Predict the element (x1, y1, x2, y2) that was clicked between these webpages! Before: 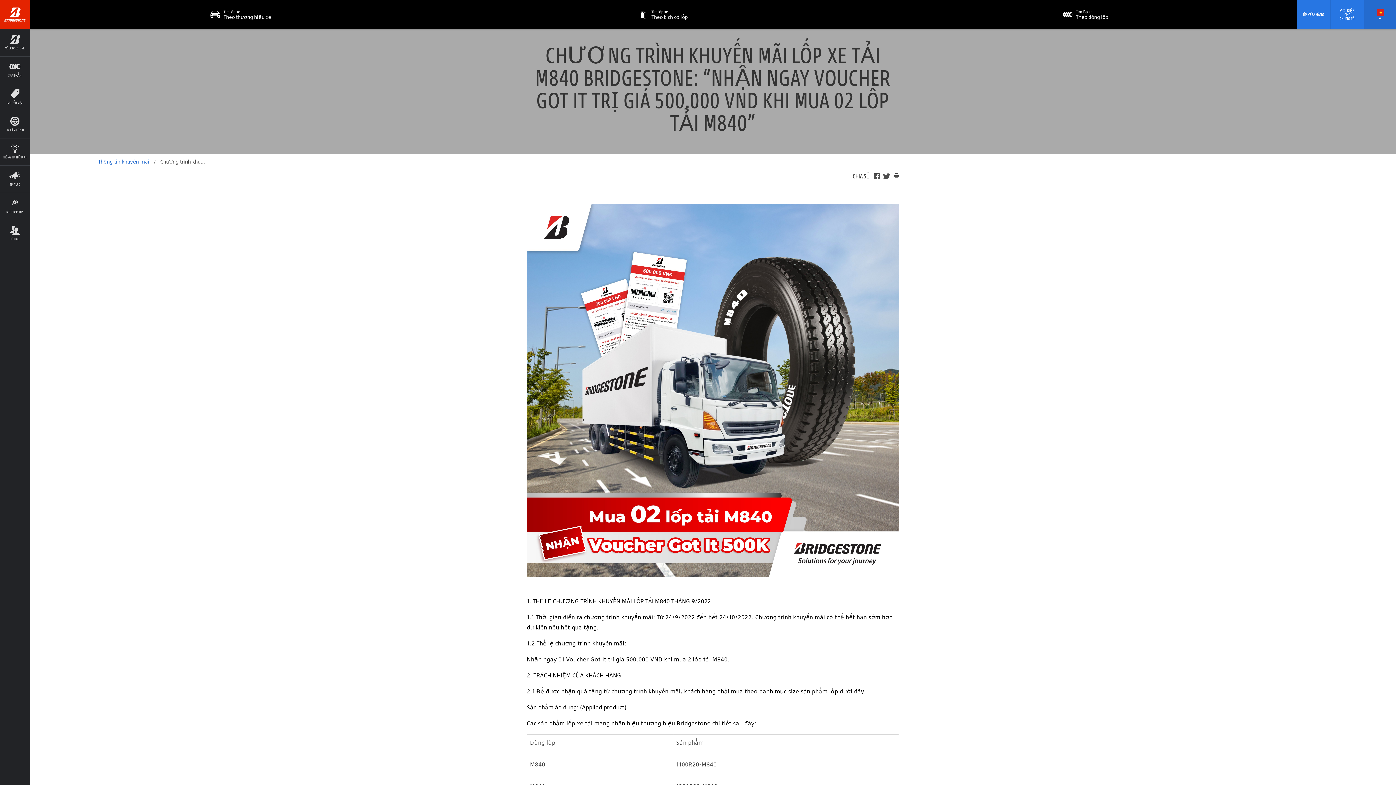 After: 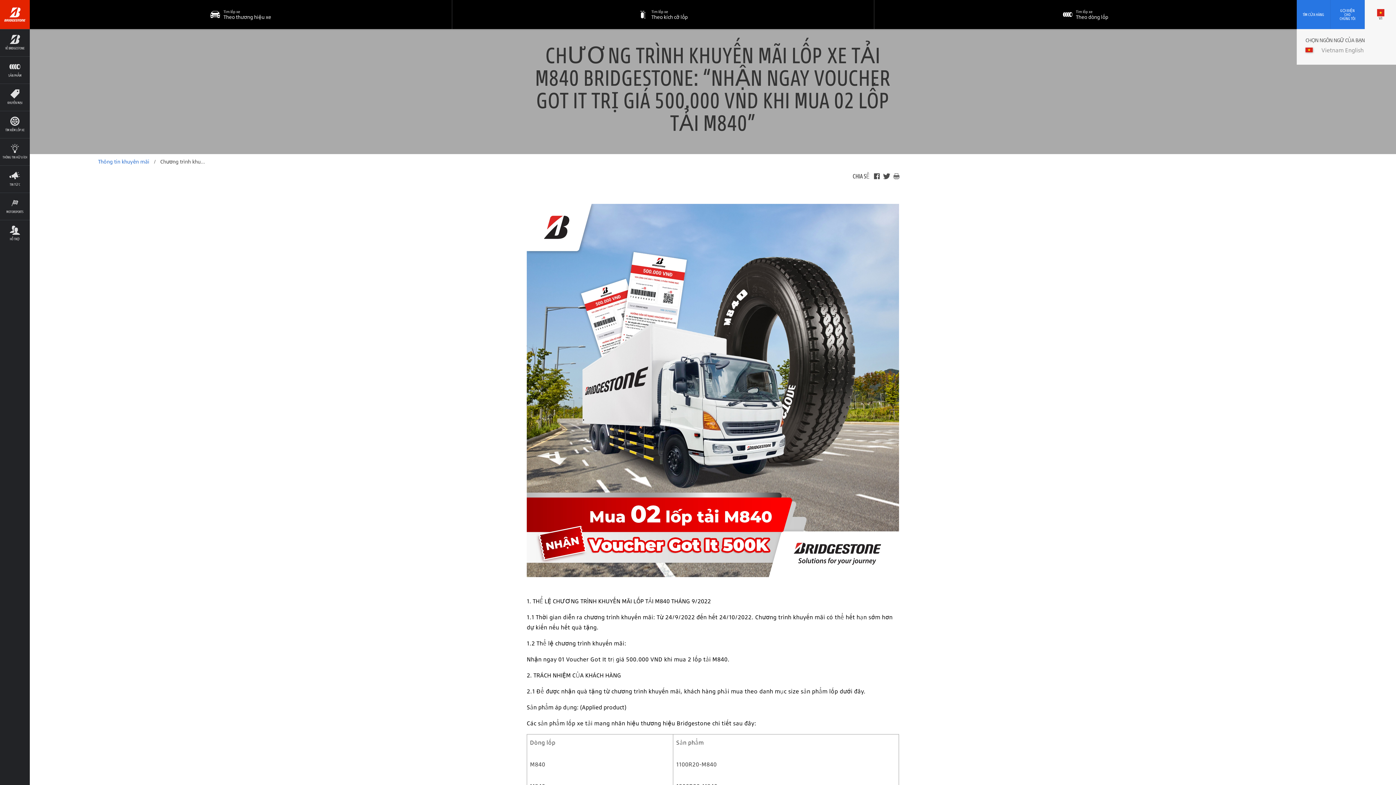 Action: bbox: (1365, 0, 1396, 29) label: VI